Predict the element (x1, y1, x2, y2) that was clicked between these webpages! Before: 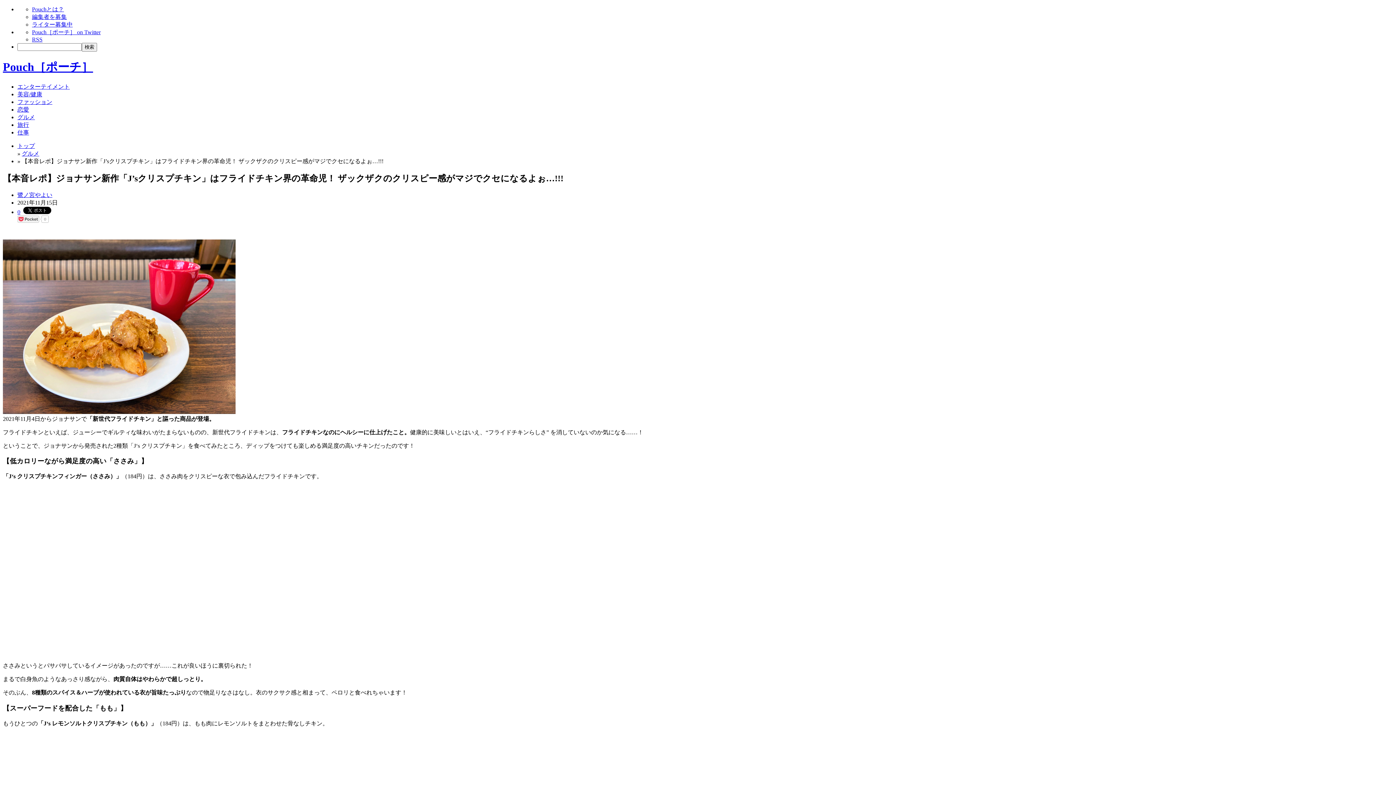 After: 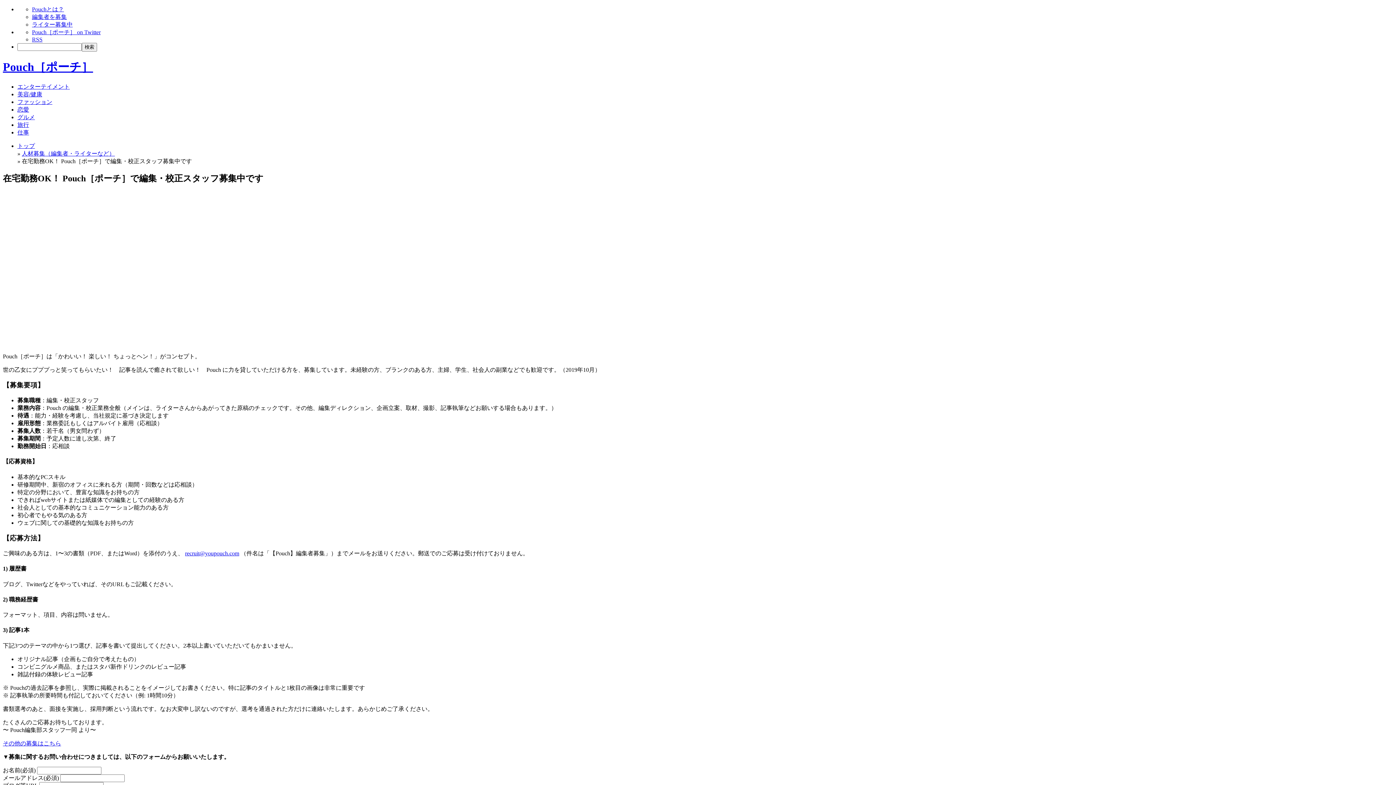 Action: label: 編集者を募集 bbox: (32, 13, 66, 20)